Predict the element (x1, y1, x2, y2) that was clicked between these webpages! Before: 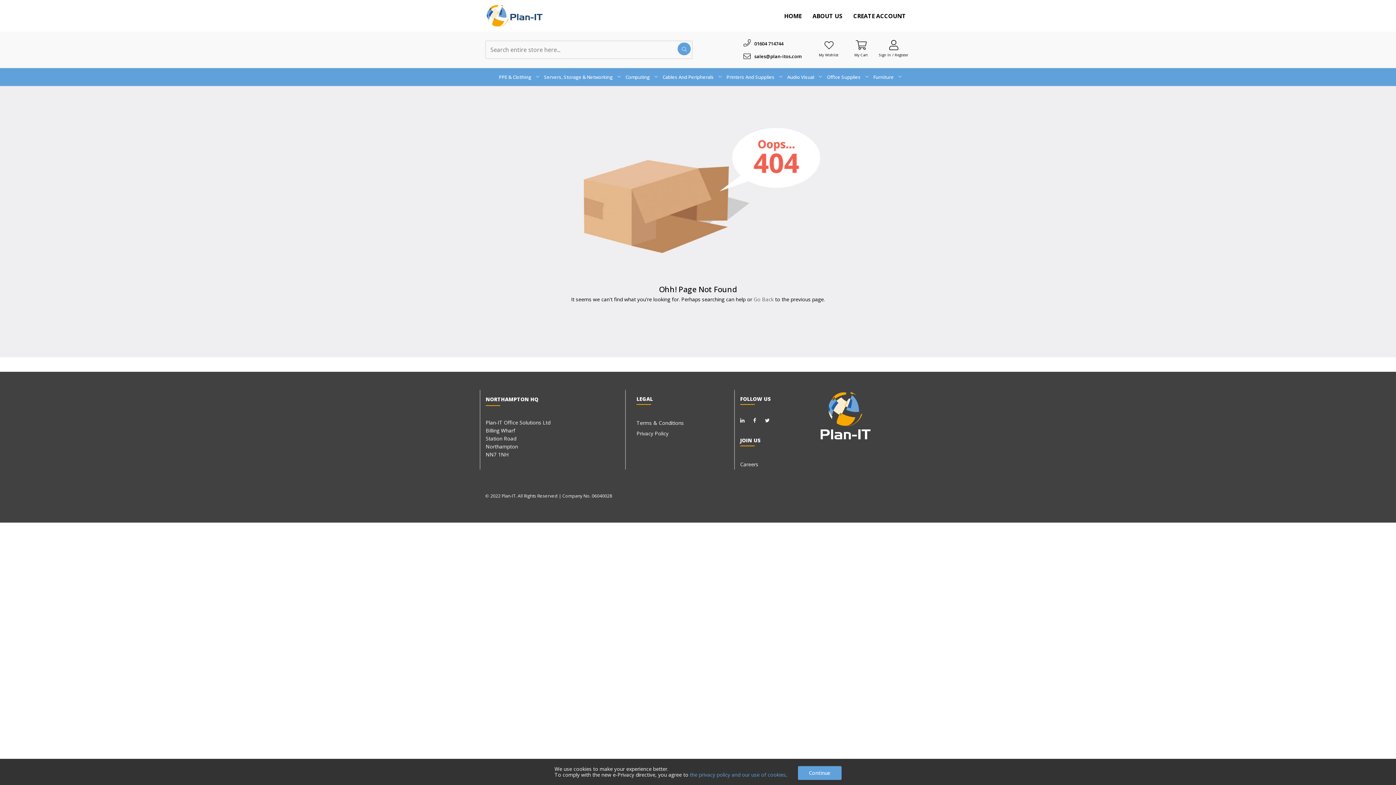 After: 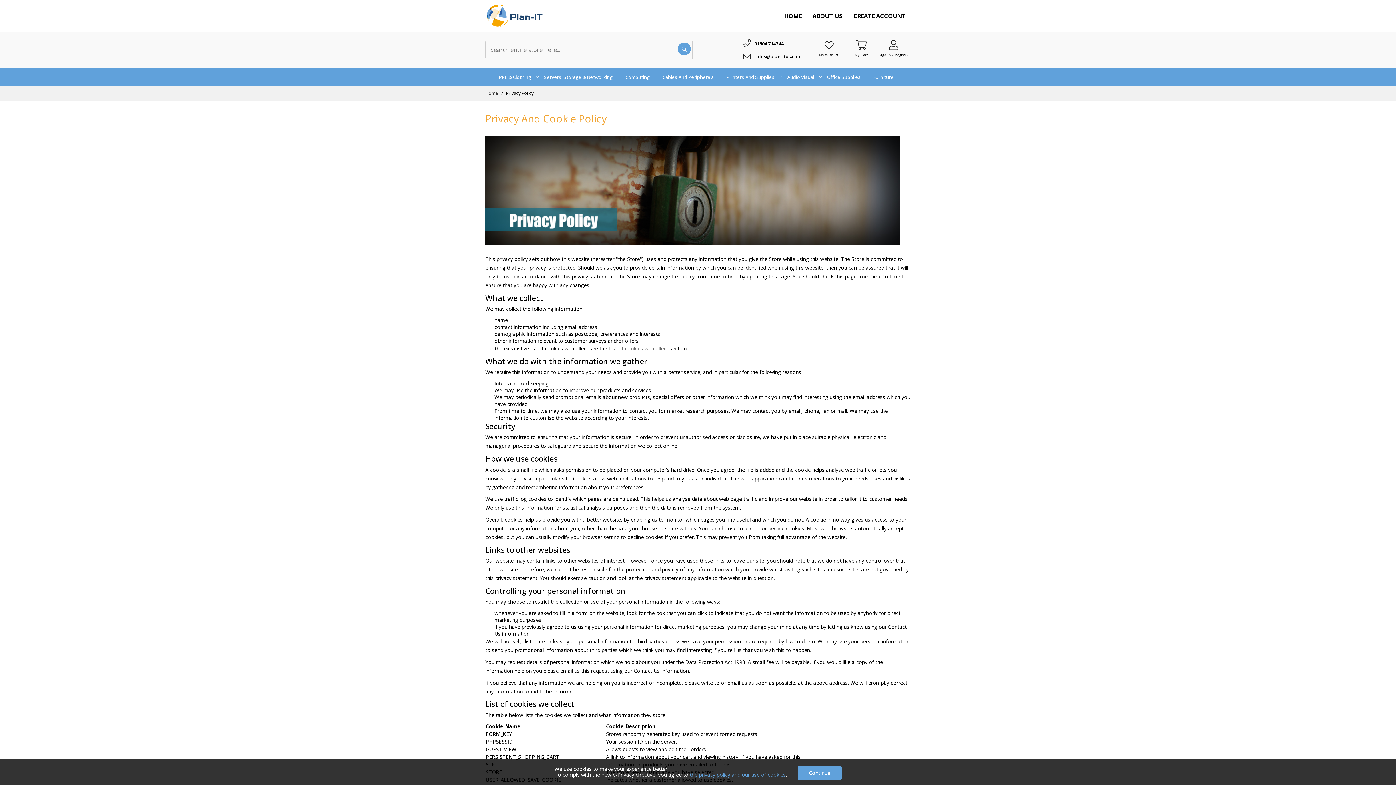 Action: label: Privacy Policy bbox: (636, 428, 668, 439)